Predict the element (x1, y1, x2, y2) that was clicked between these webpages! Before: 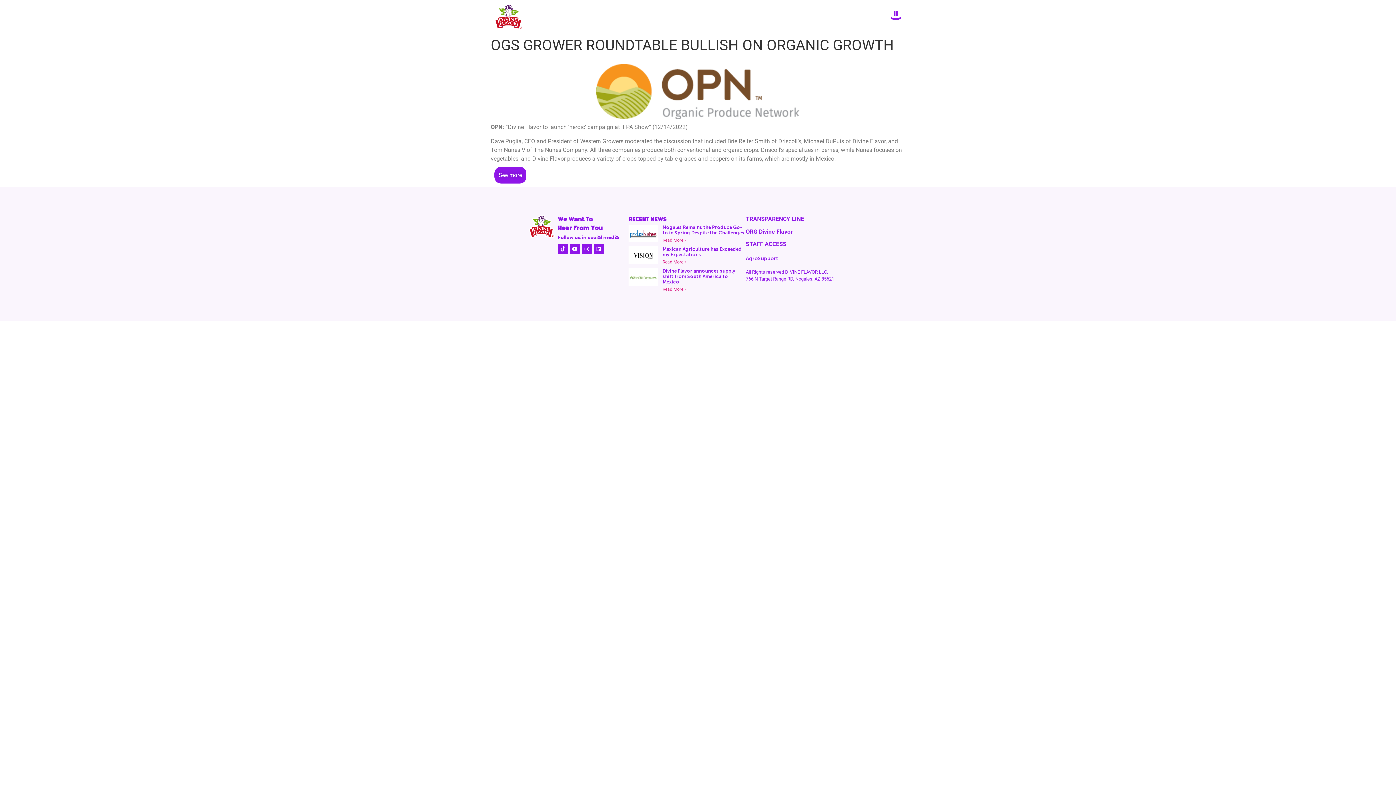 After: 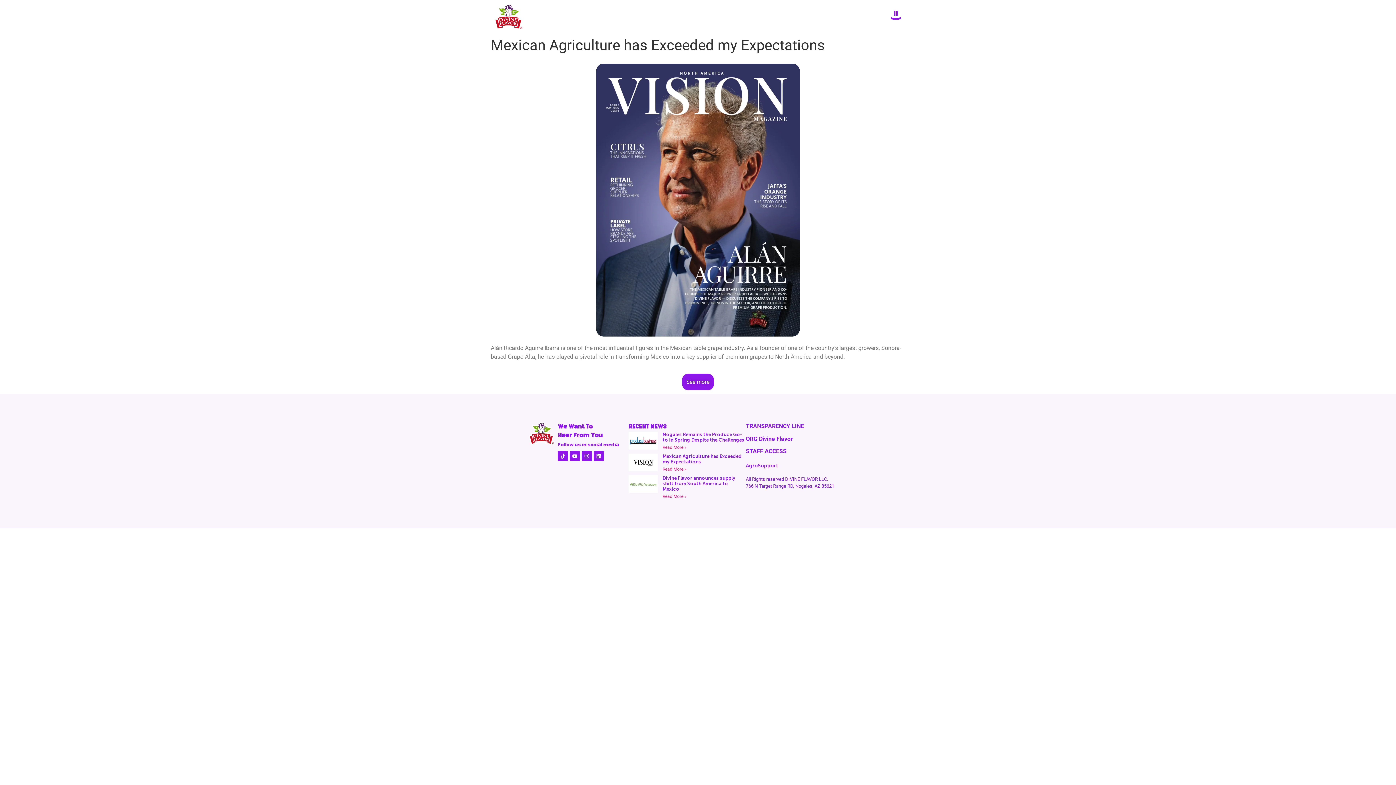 Action: bbox: (628, 246, 658, 266)